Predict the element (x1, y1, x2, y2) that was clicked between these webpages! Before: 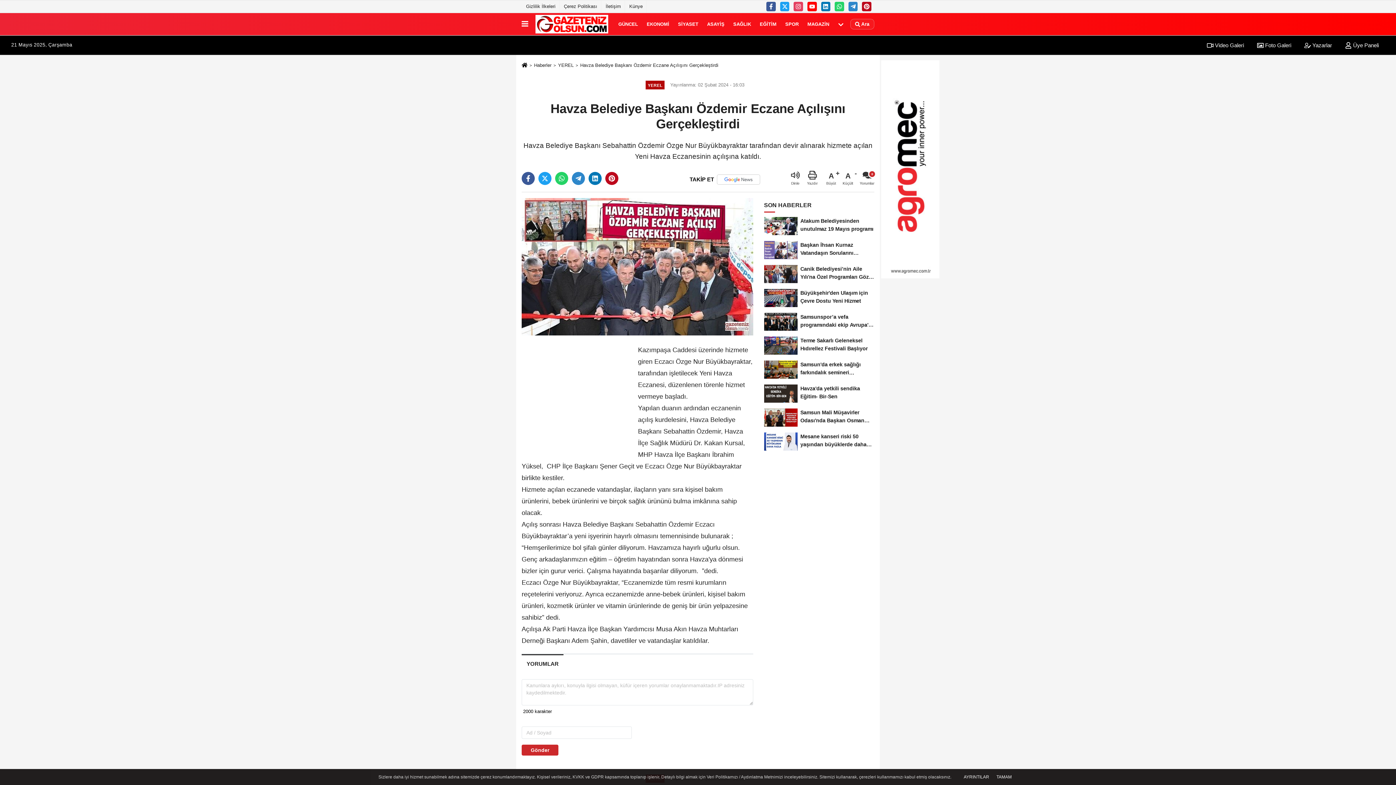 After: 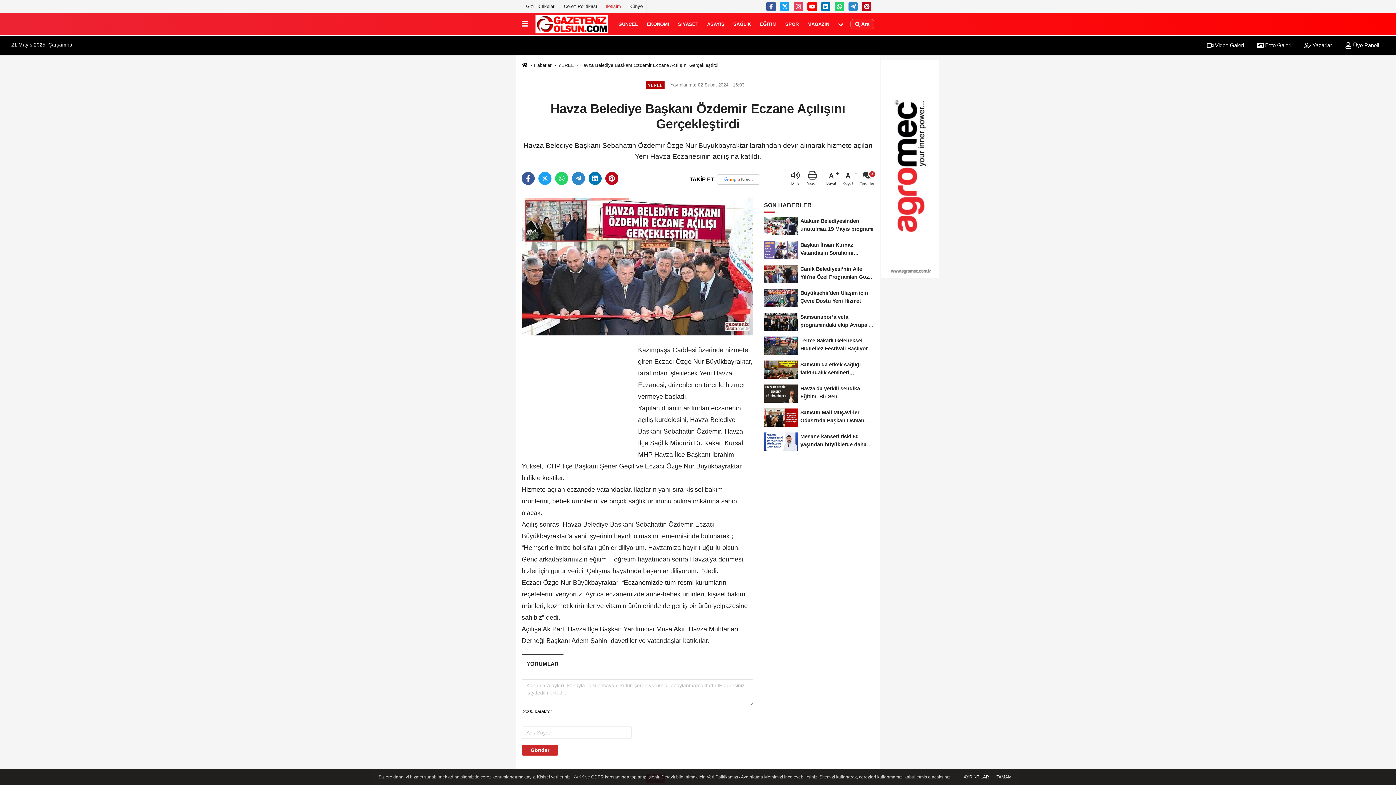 Action: bbox: (601, 0, 625, 12) label: İletişim